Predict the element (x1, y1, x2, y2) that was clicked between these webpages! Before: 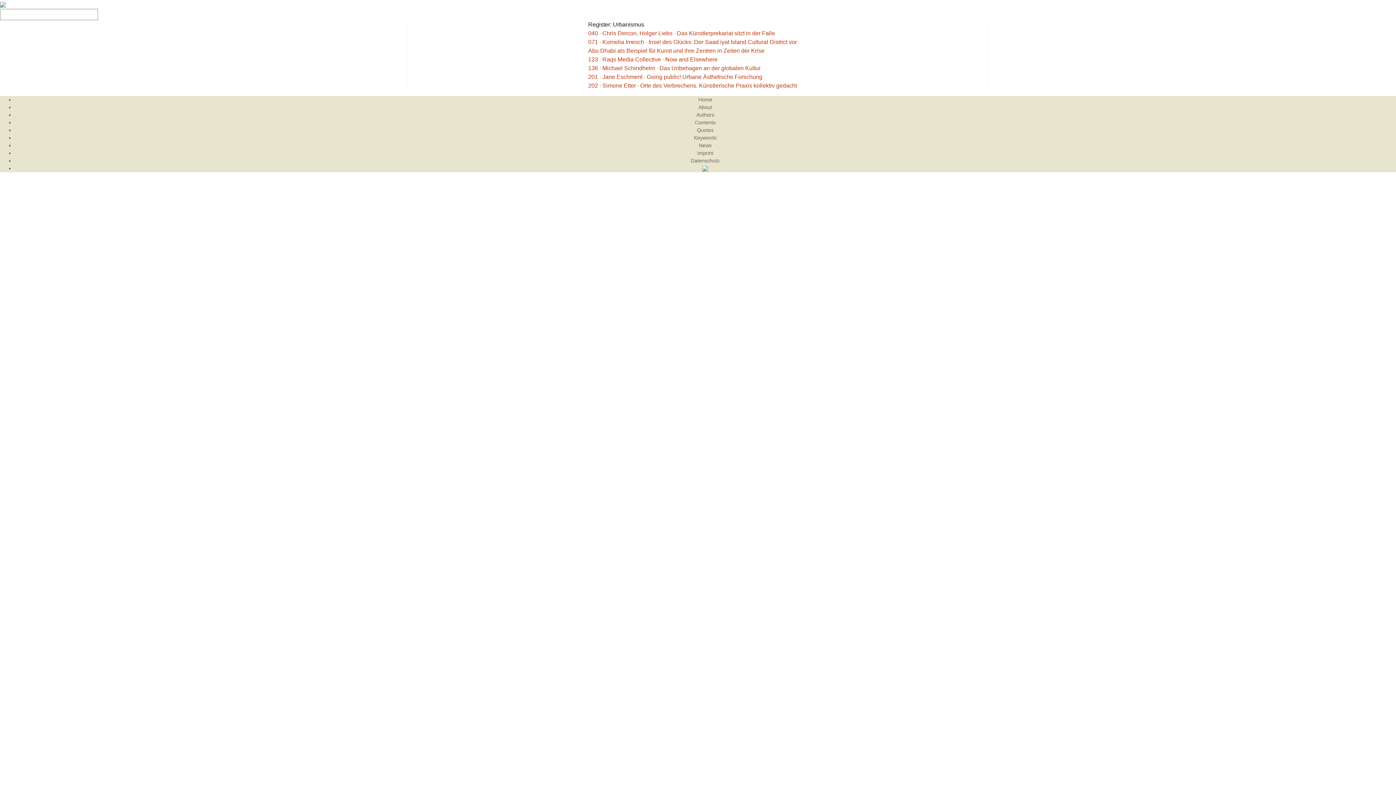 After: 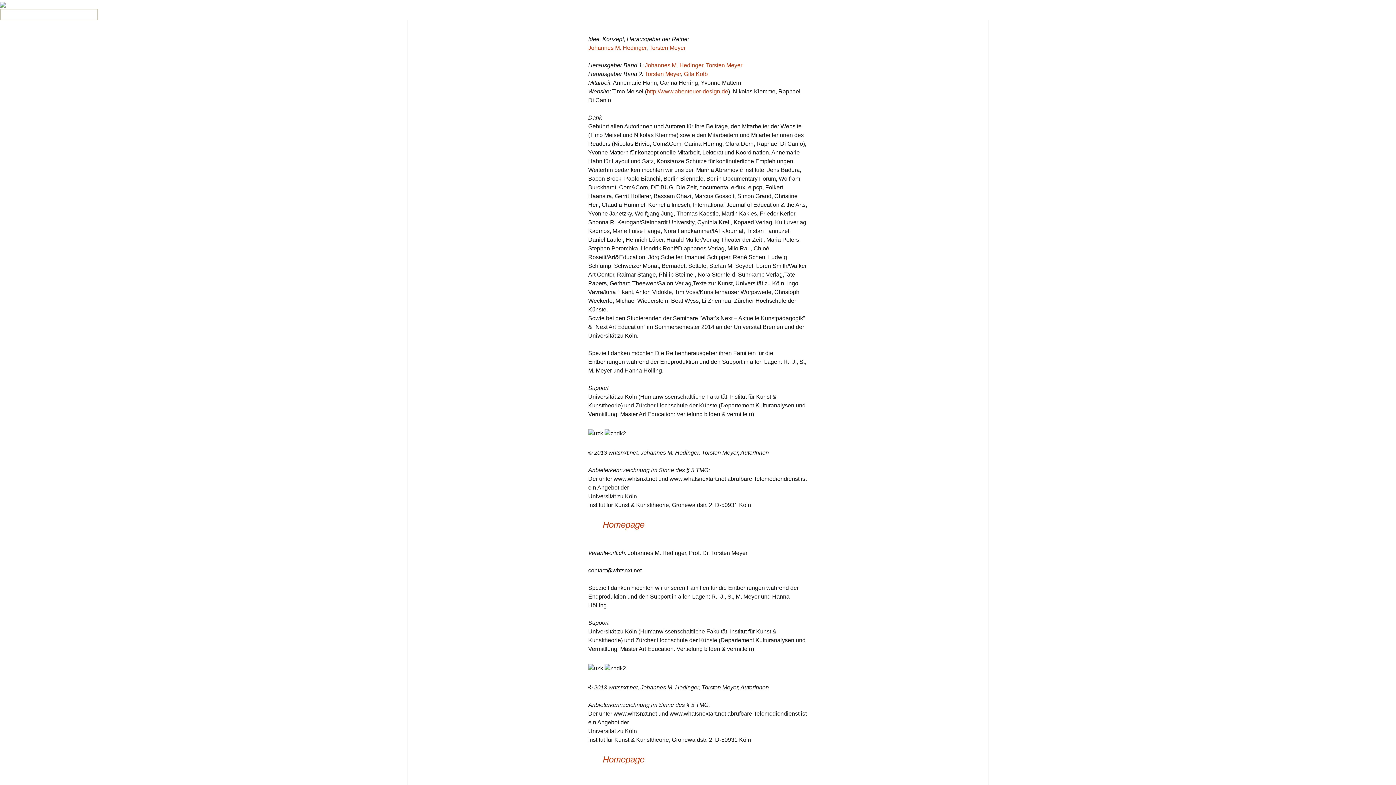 Action: label: Imprint bbox: (697, 150, 713, 156)